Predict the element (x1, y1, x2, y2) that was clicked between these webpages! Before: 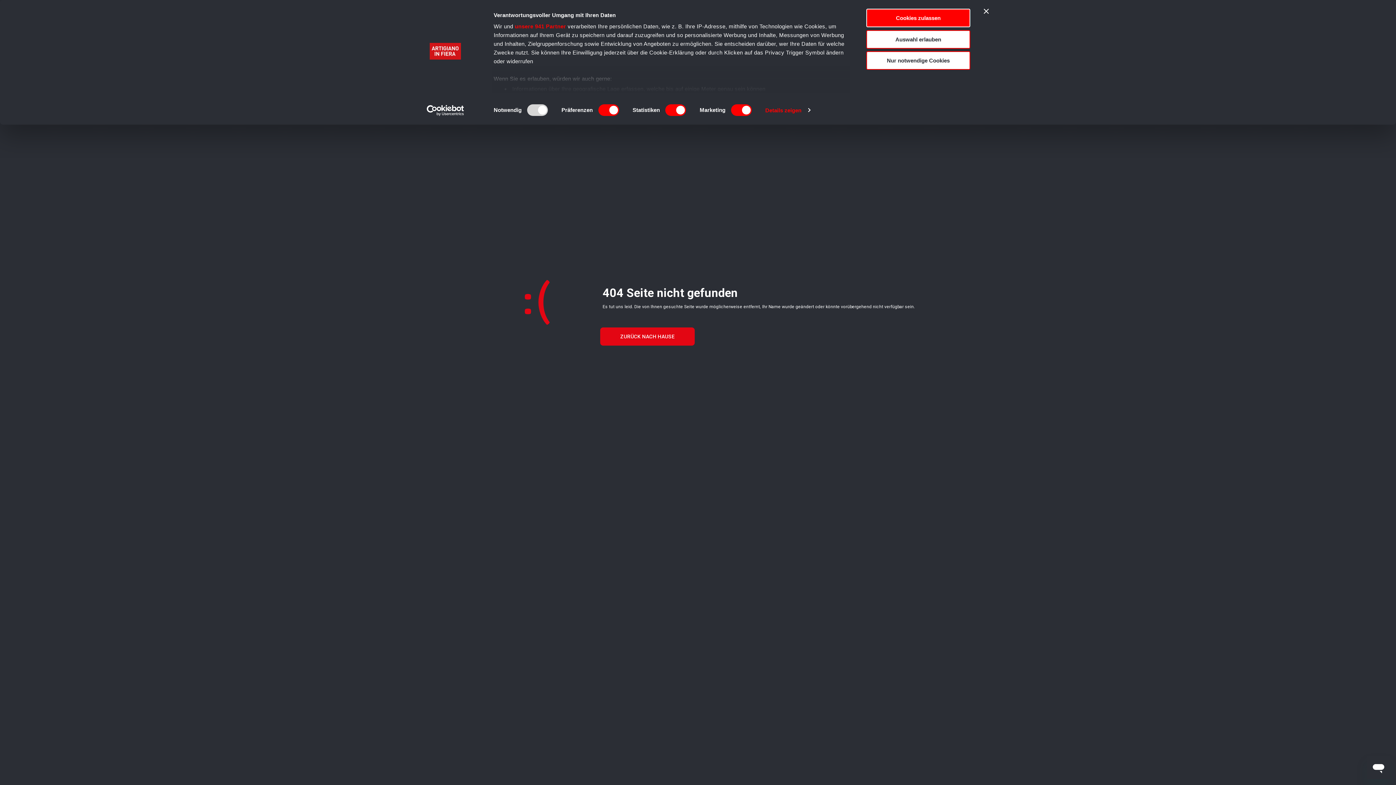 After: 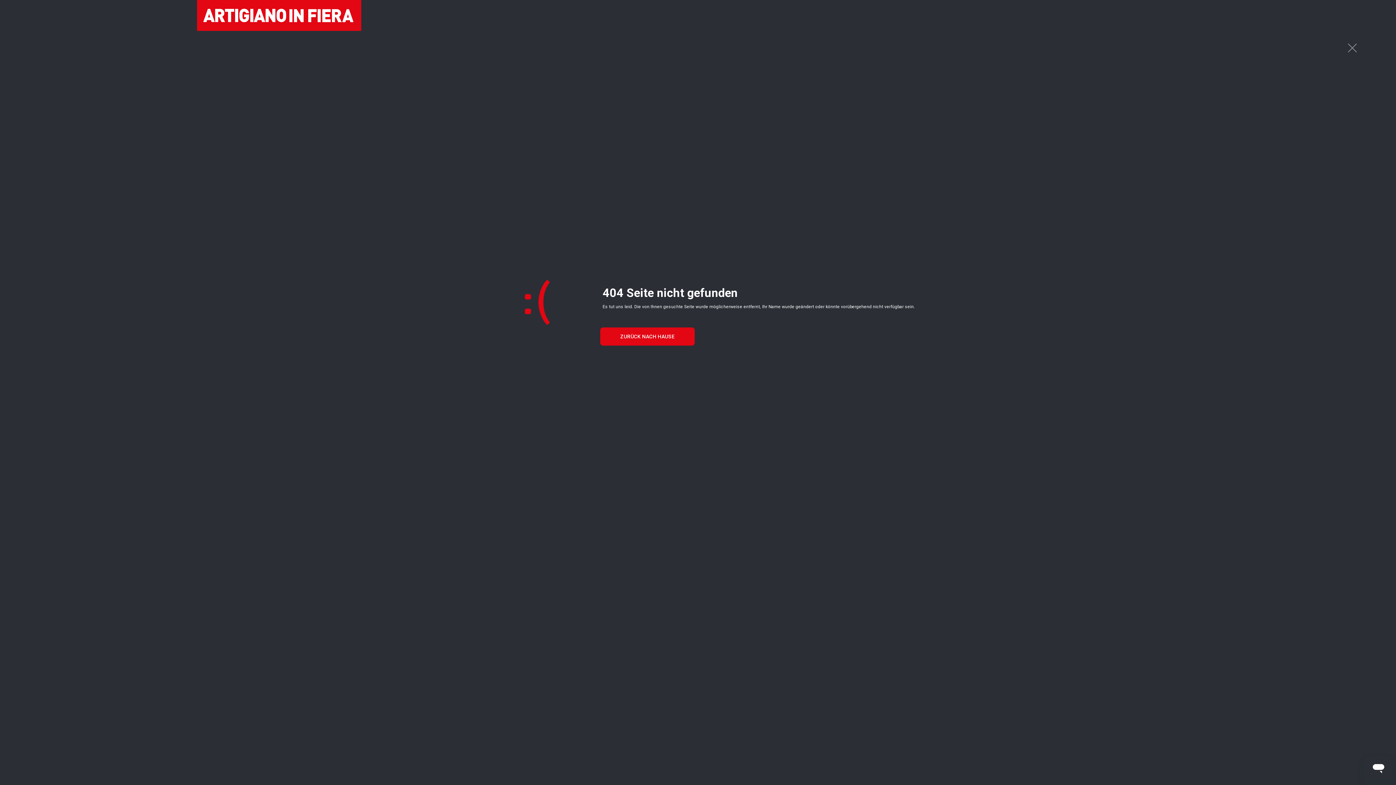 Action: bbox: (984, 8, 989, 13) label: Banner schließen